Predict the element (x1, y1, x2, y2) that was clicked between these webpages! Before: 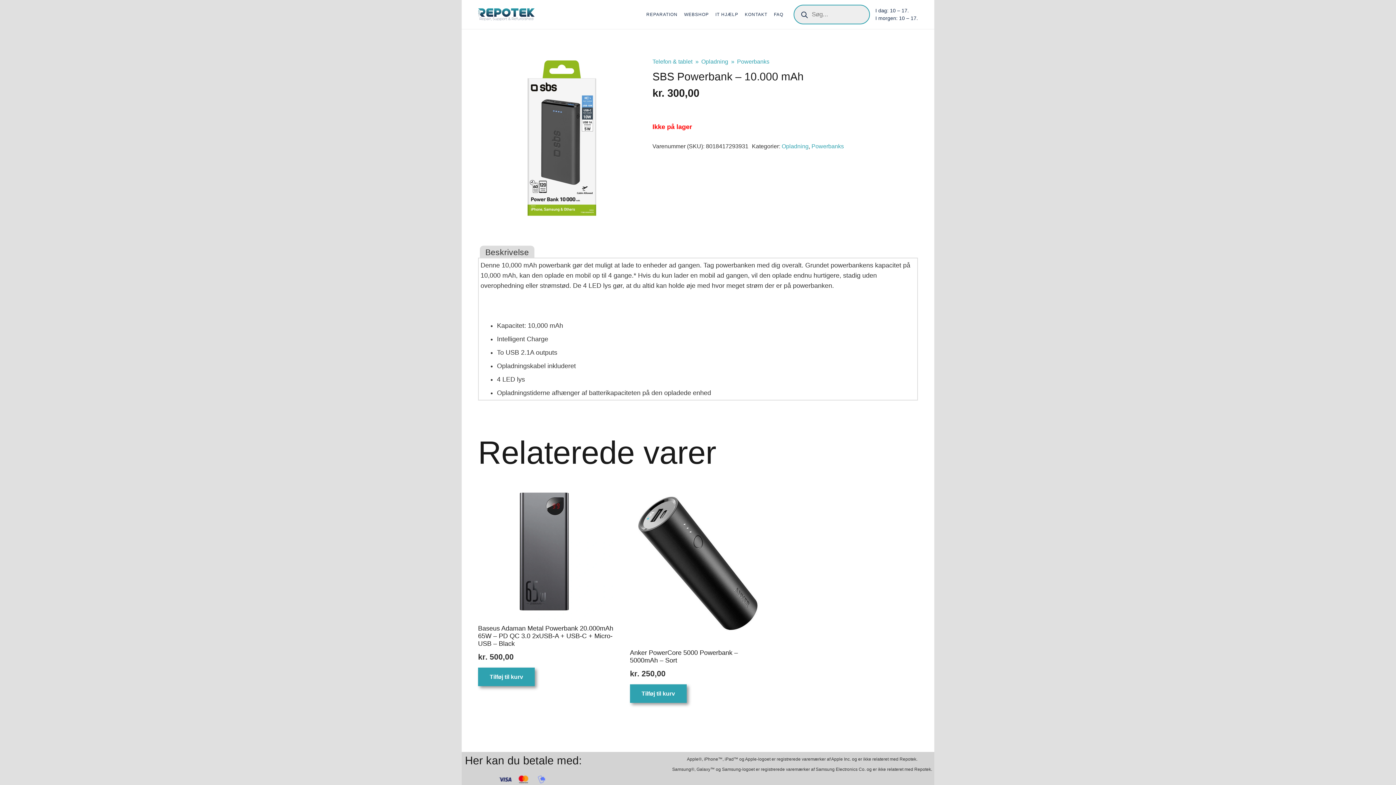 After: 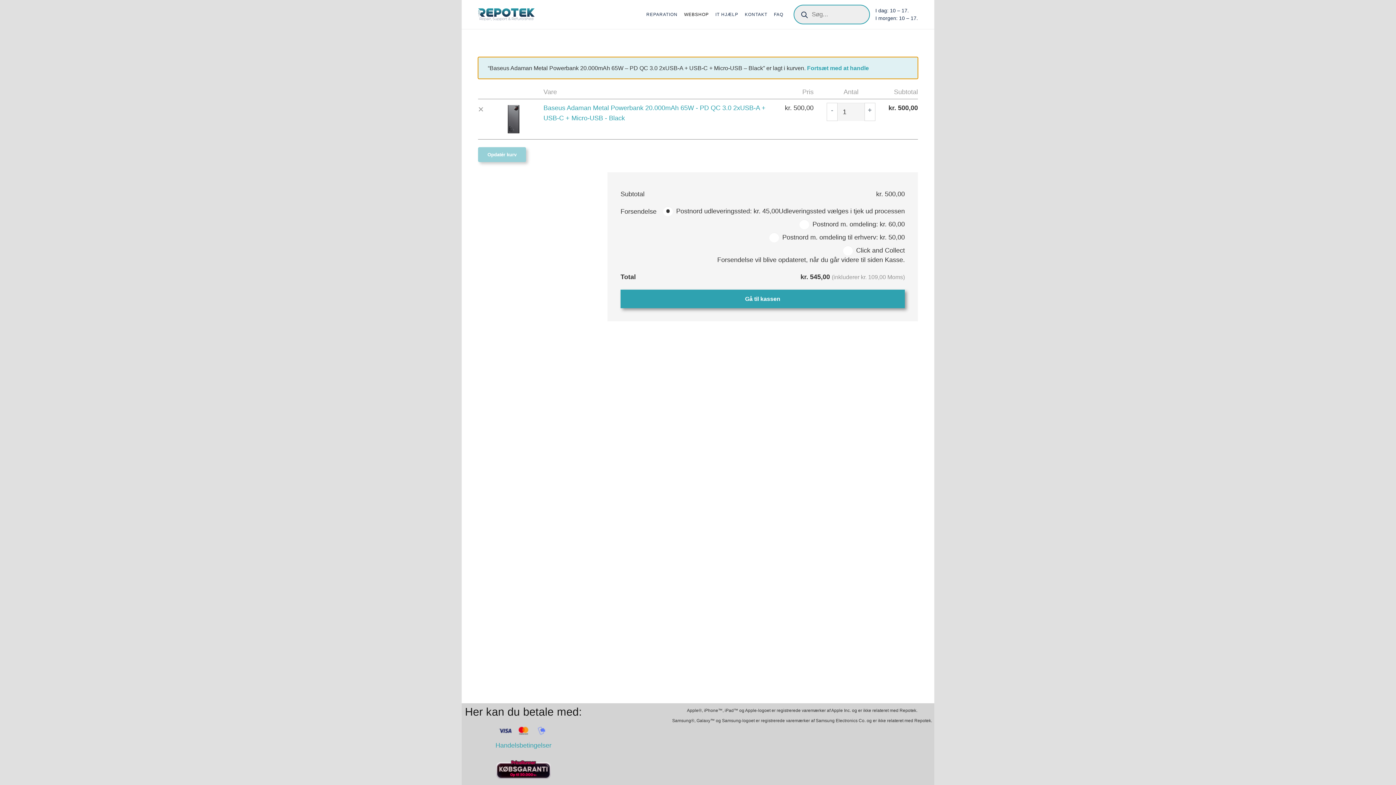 Action: bbox: (478, 668, 534, 686) label: Add to cart: “Baseus Adaman Metal Powerbank 20.000mAh 65W - PD QC 3.0 2xUSB-A + USB-C + Micro-USB - Black”